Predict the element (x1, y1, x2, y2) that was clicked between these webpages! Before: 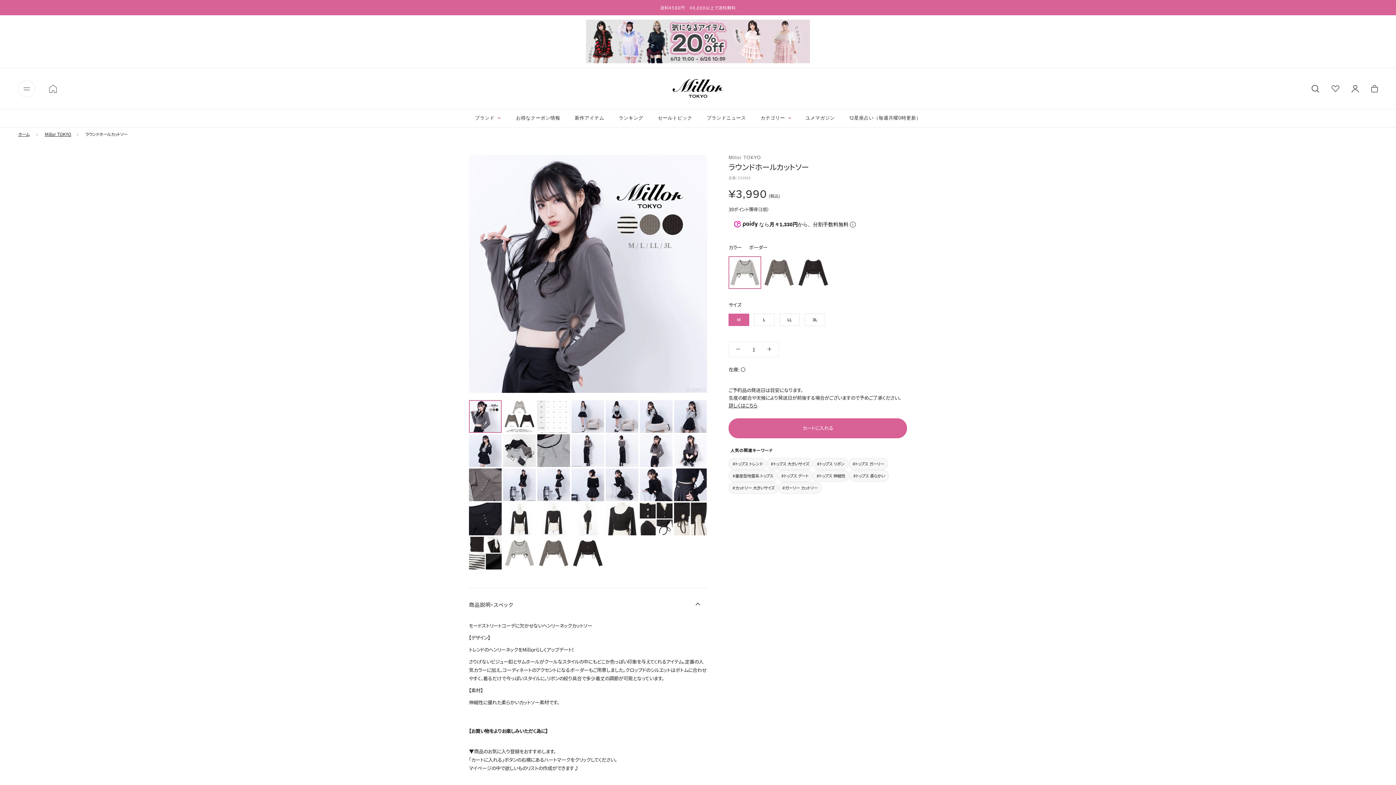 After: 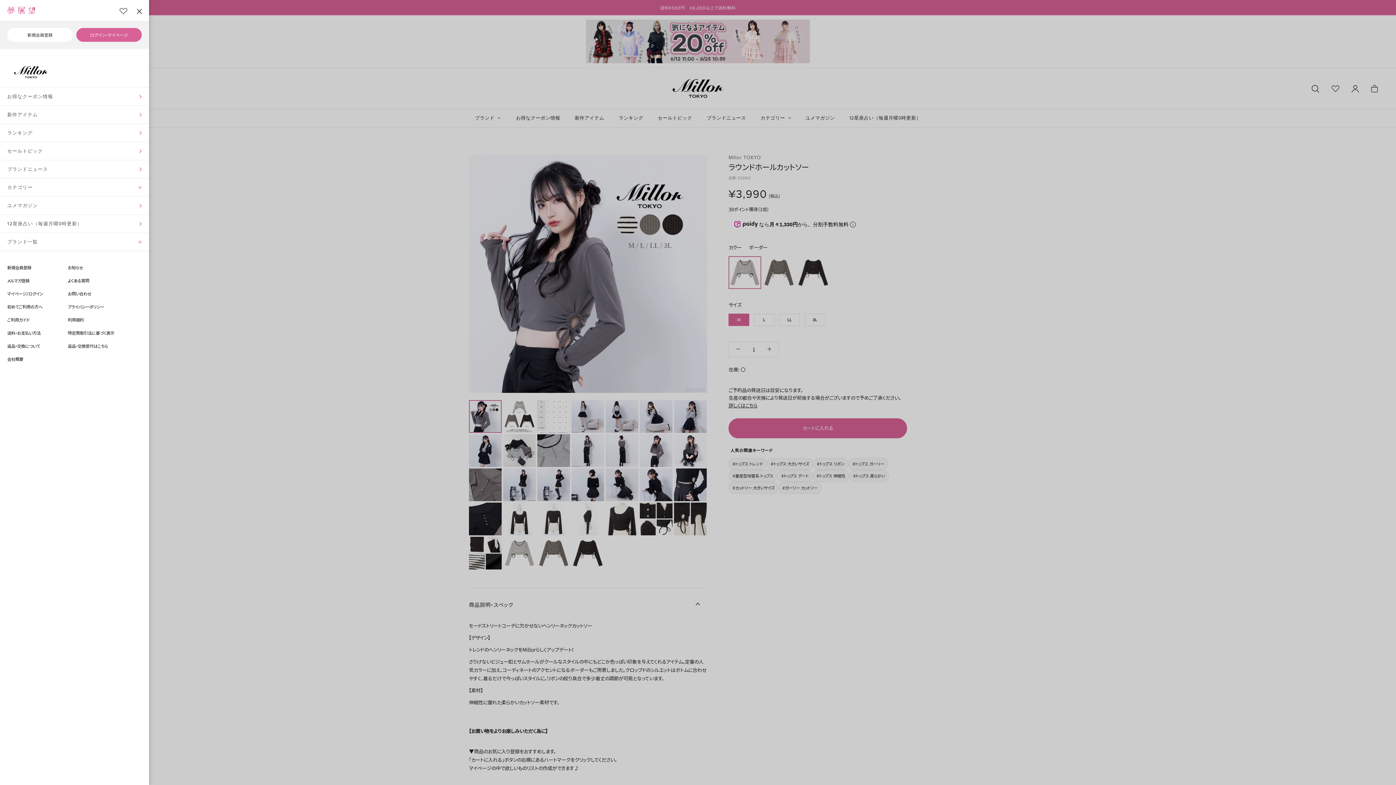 Action: bbox: (18, 80, 35, 97) label: メニューを開く